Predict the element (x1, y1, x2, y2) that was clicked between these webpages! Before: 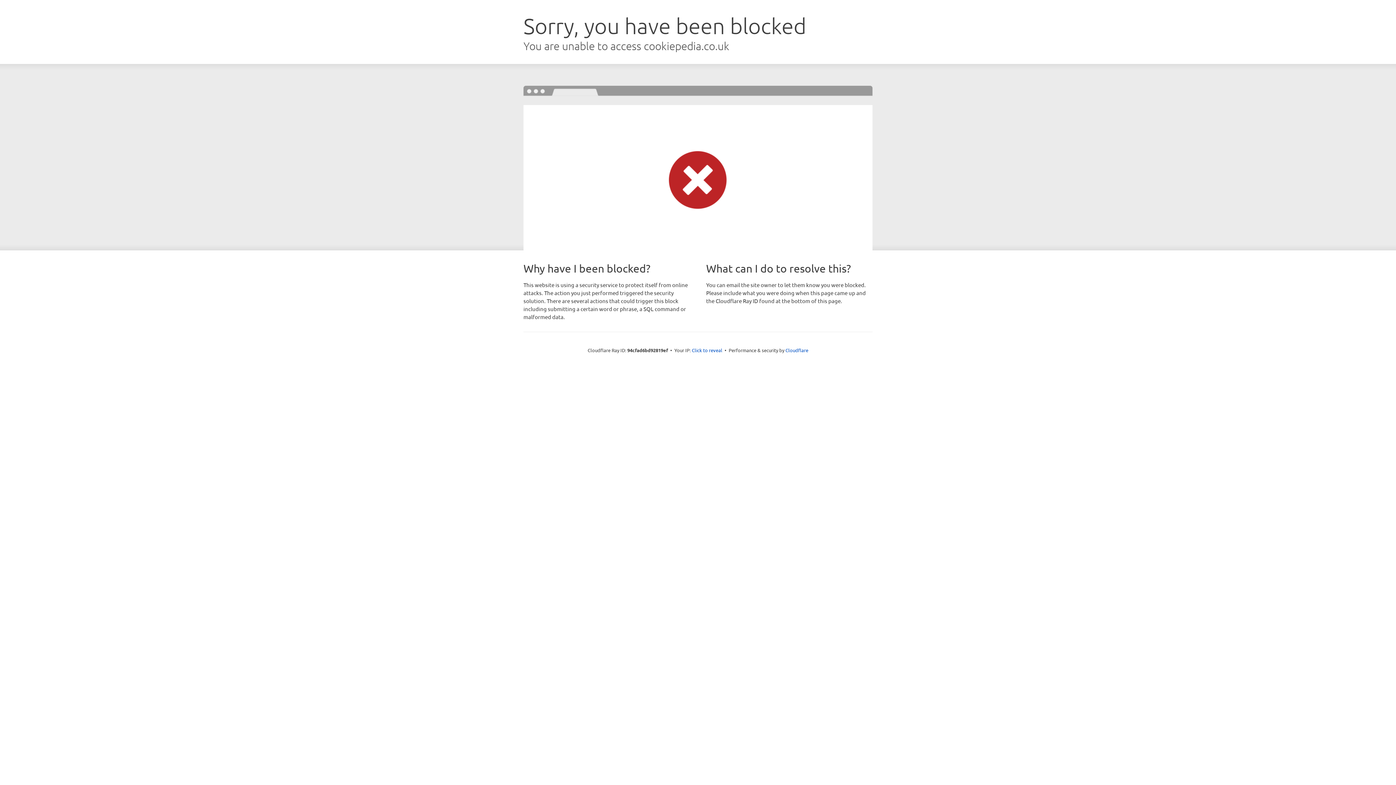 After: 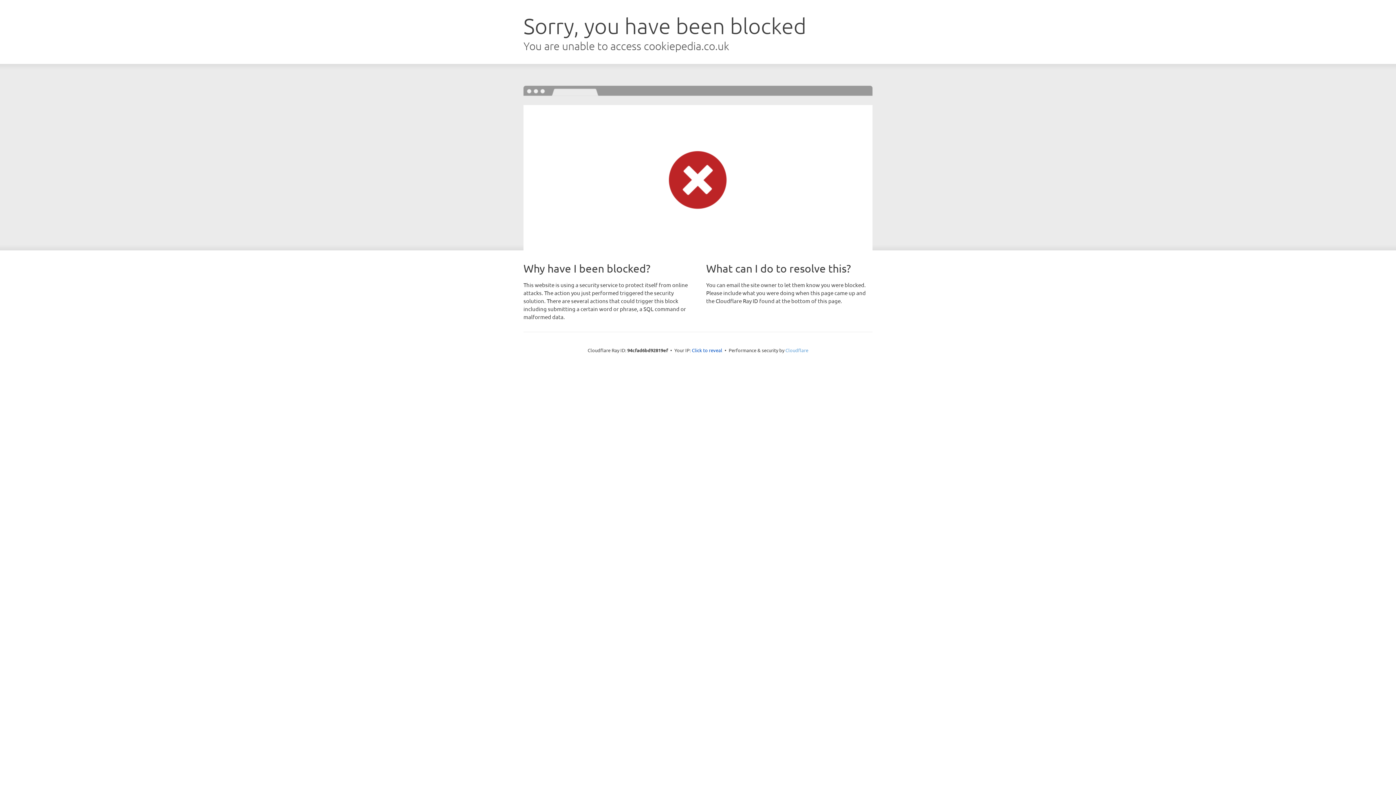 Action: label: Cloudflare bbox: (785, 347, 808, 353)